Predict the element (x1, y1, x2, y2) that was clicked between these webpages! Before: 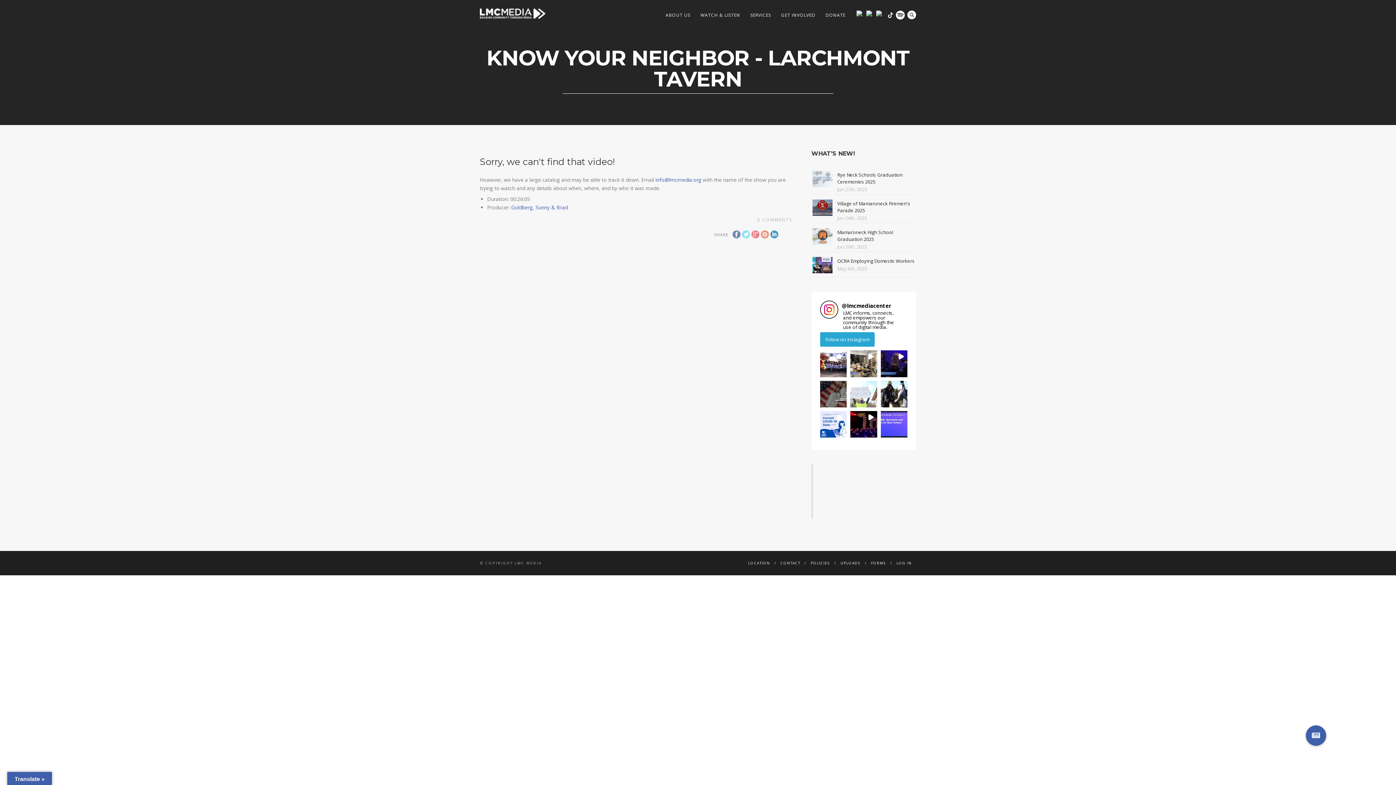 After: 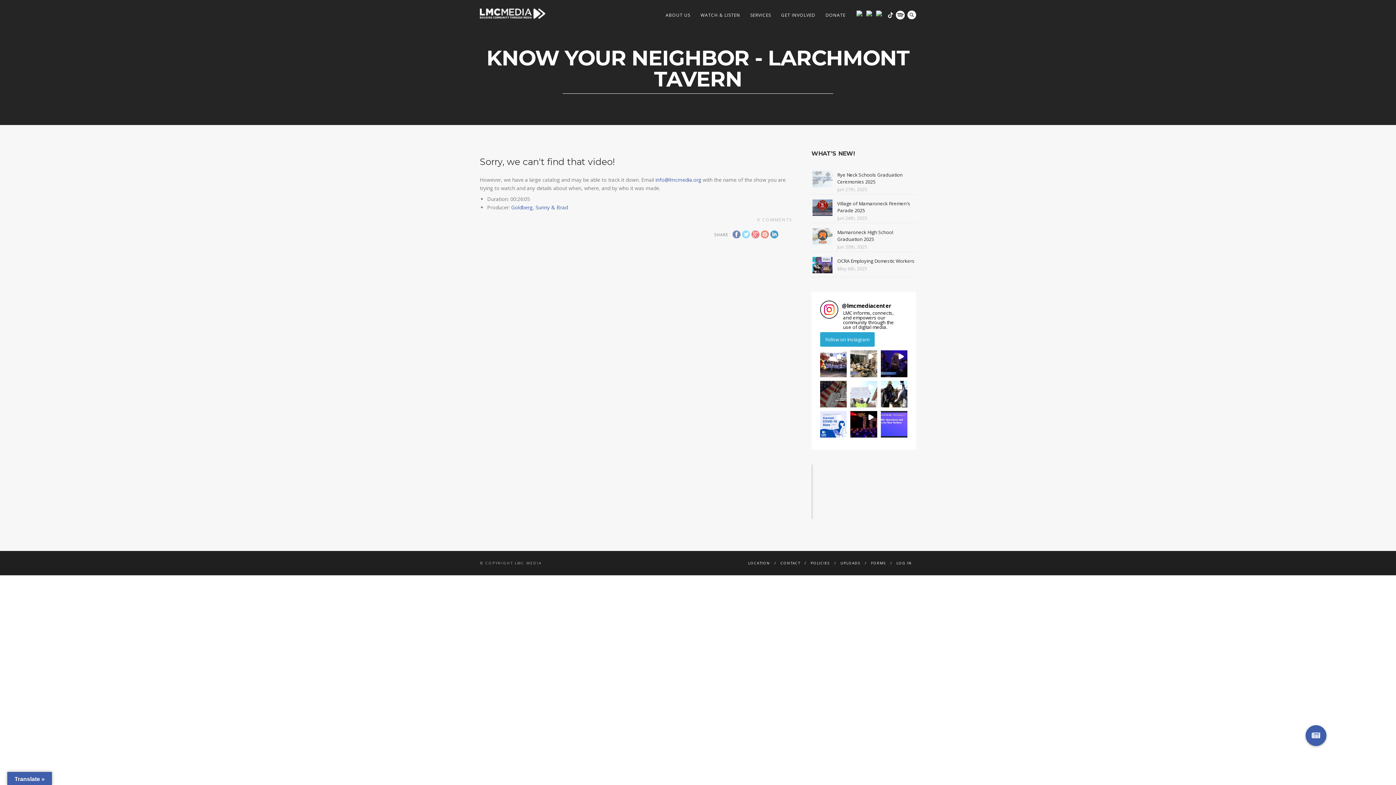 Action: bbox: (655, 176, 702, 183) label: info@lmcmedia.org 